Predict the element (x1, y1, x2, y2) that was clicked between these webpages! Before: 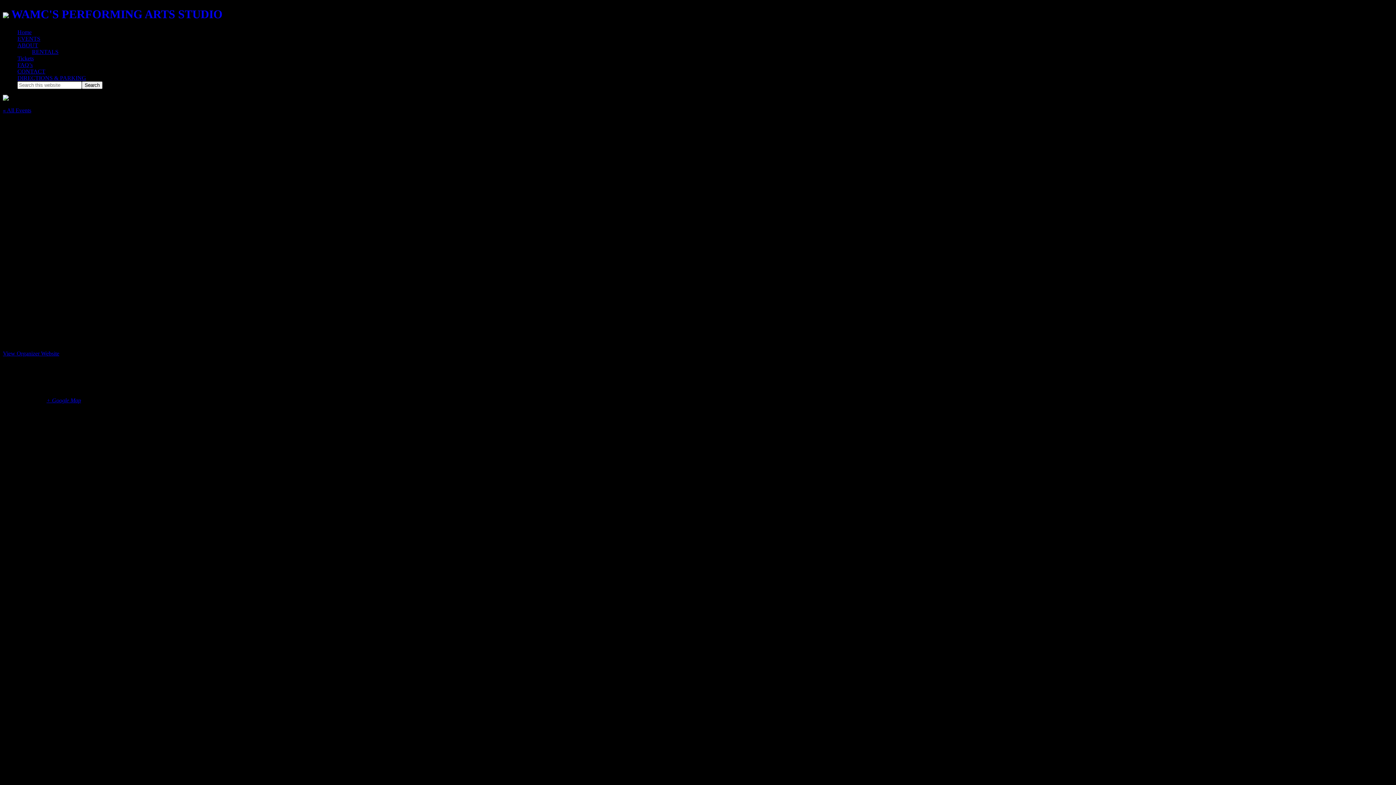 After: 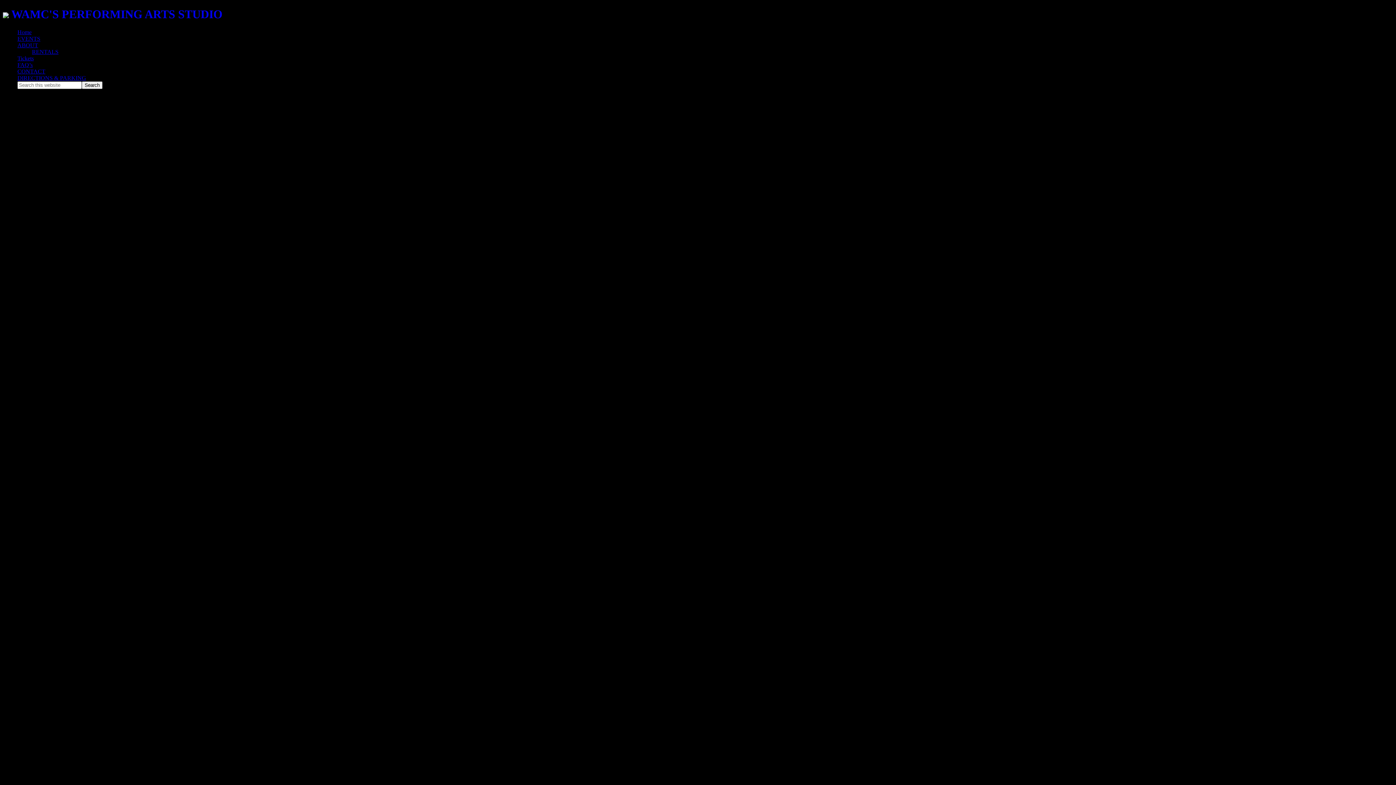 Action: bbox: (2, 107, 31, 113) label: « All Events